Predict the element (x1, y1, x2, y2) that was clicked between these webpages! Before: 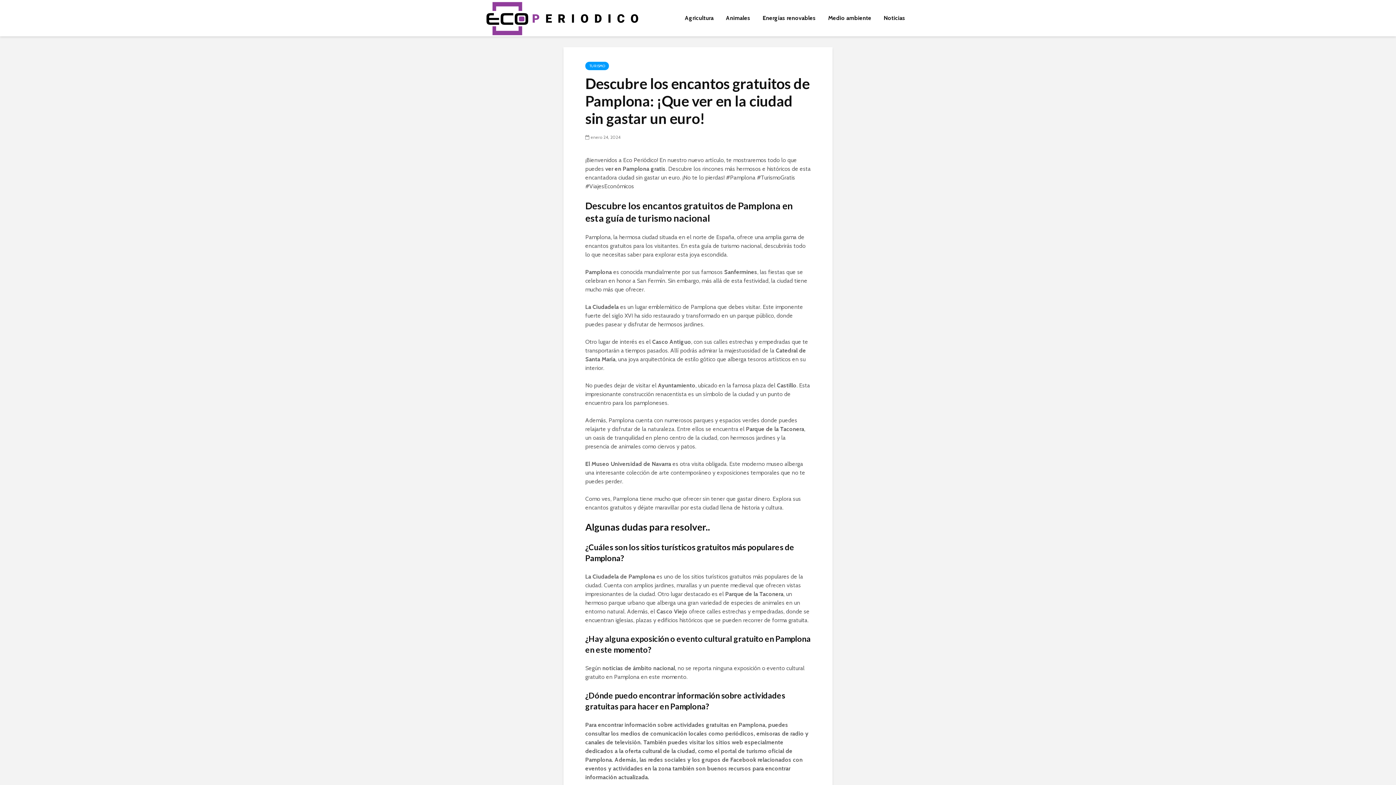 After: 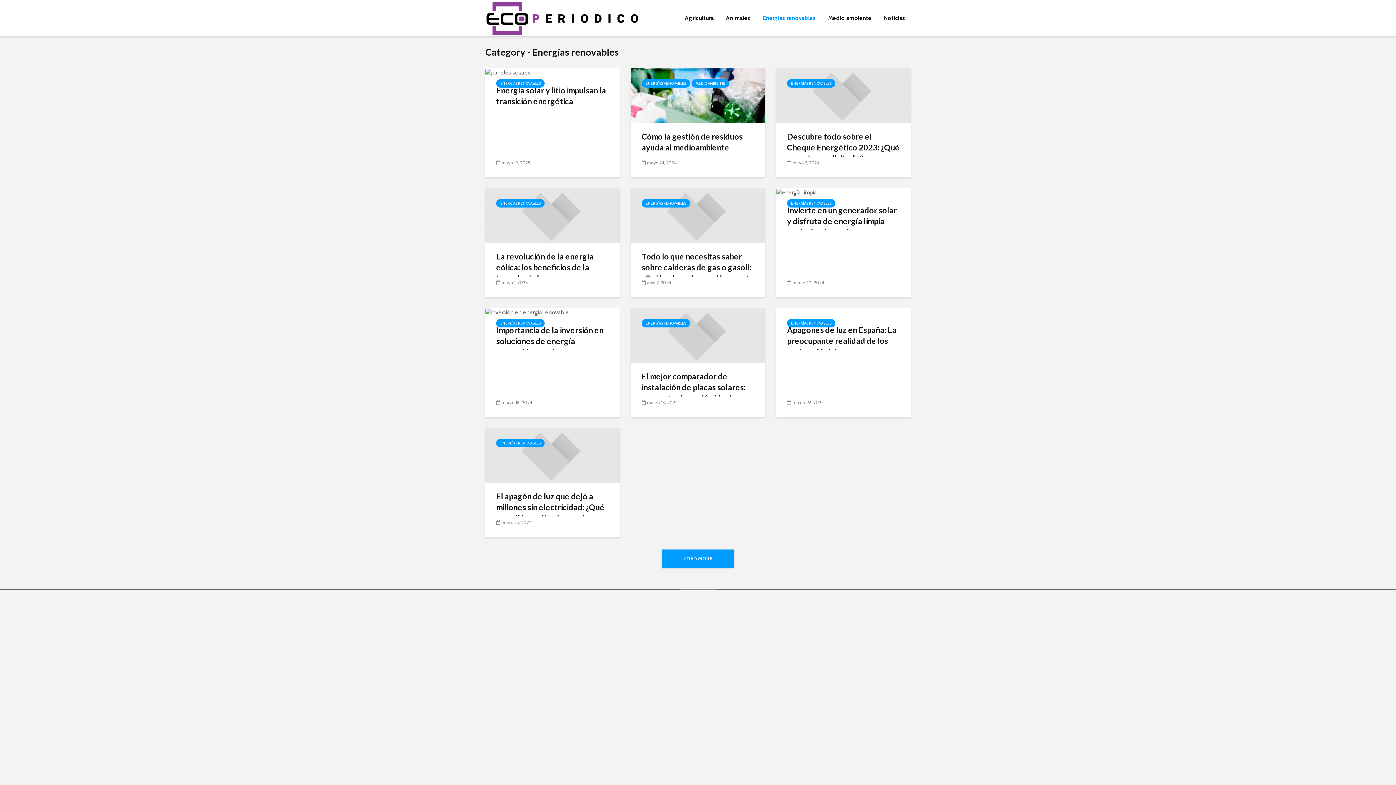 Action: label: Energías renovables bbox: (757, 10, 821, 25)